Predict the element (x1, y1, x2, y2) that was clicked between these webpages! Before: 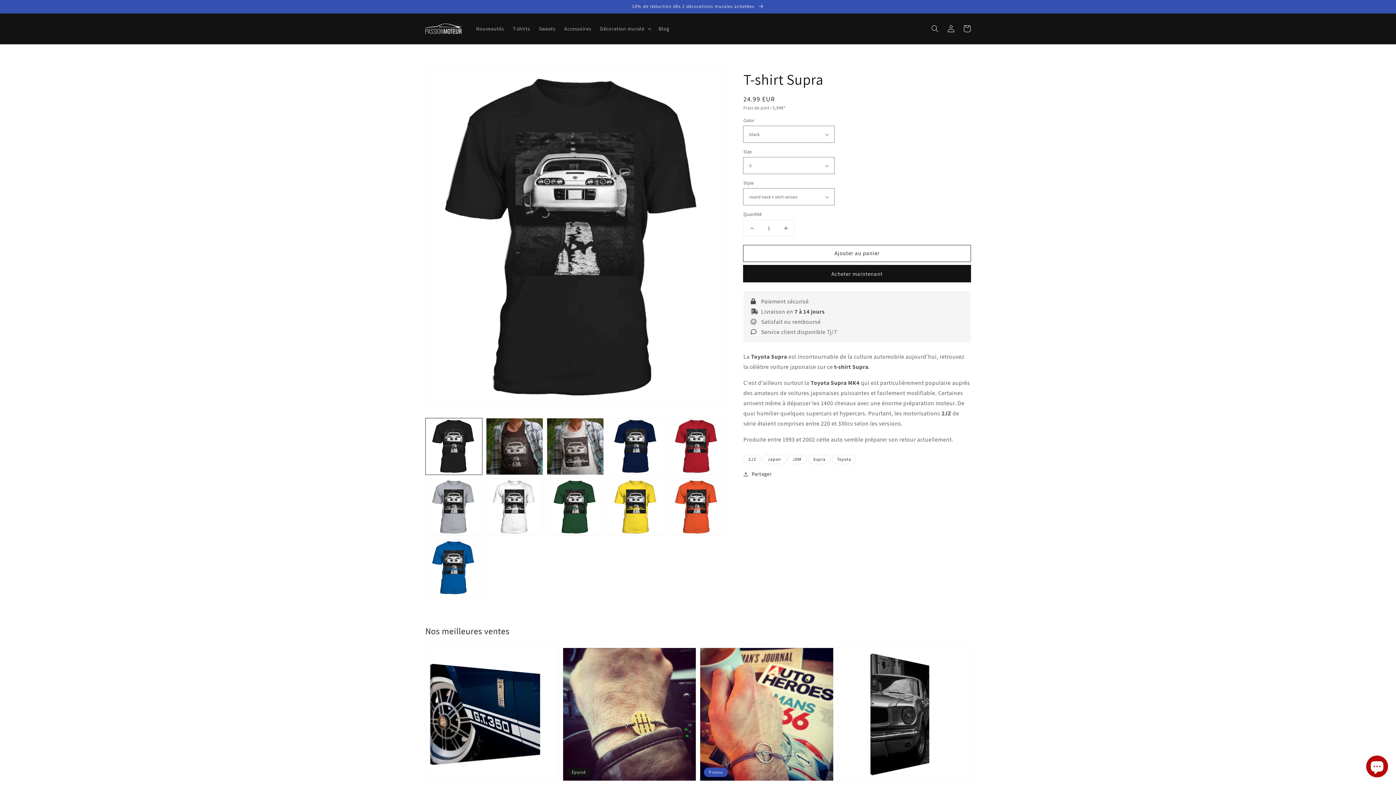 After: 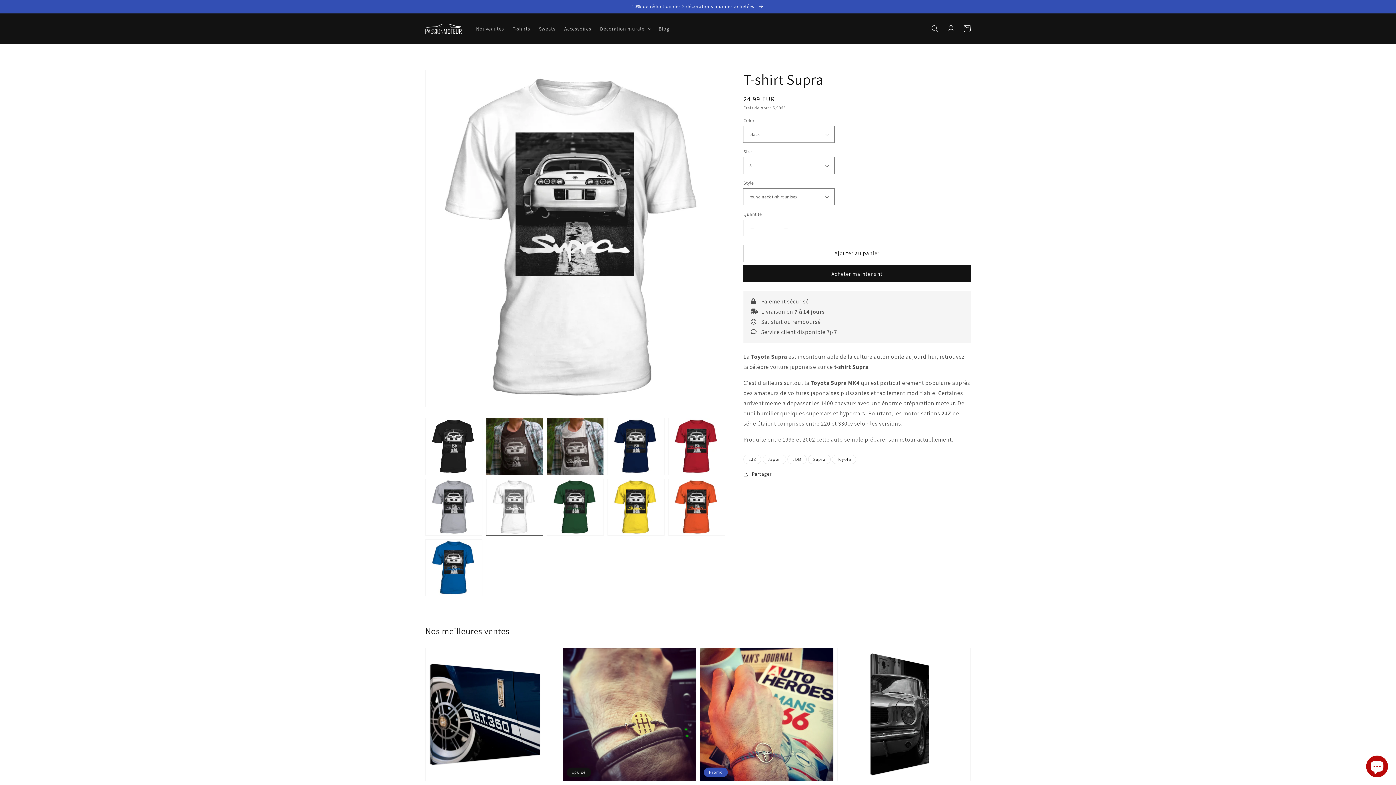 Action: bbox: (486, 478, 543, 535) label: Charger l'image 7 dans la galerie